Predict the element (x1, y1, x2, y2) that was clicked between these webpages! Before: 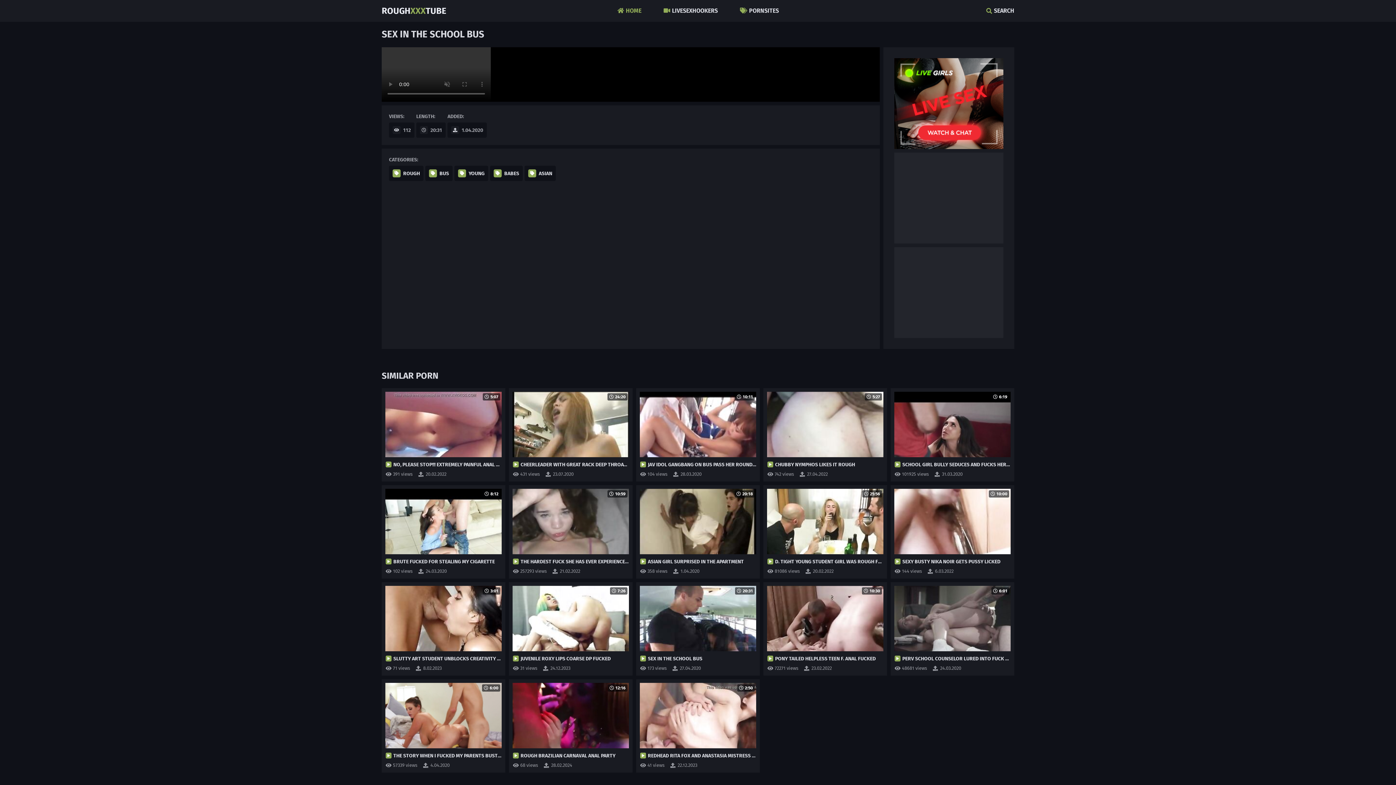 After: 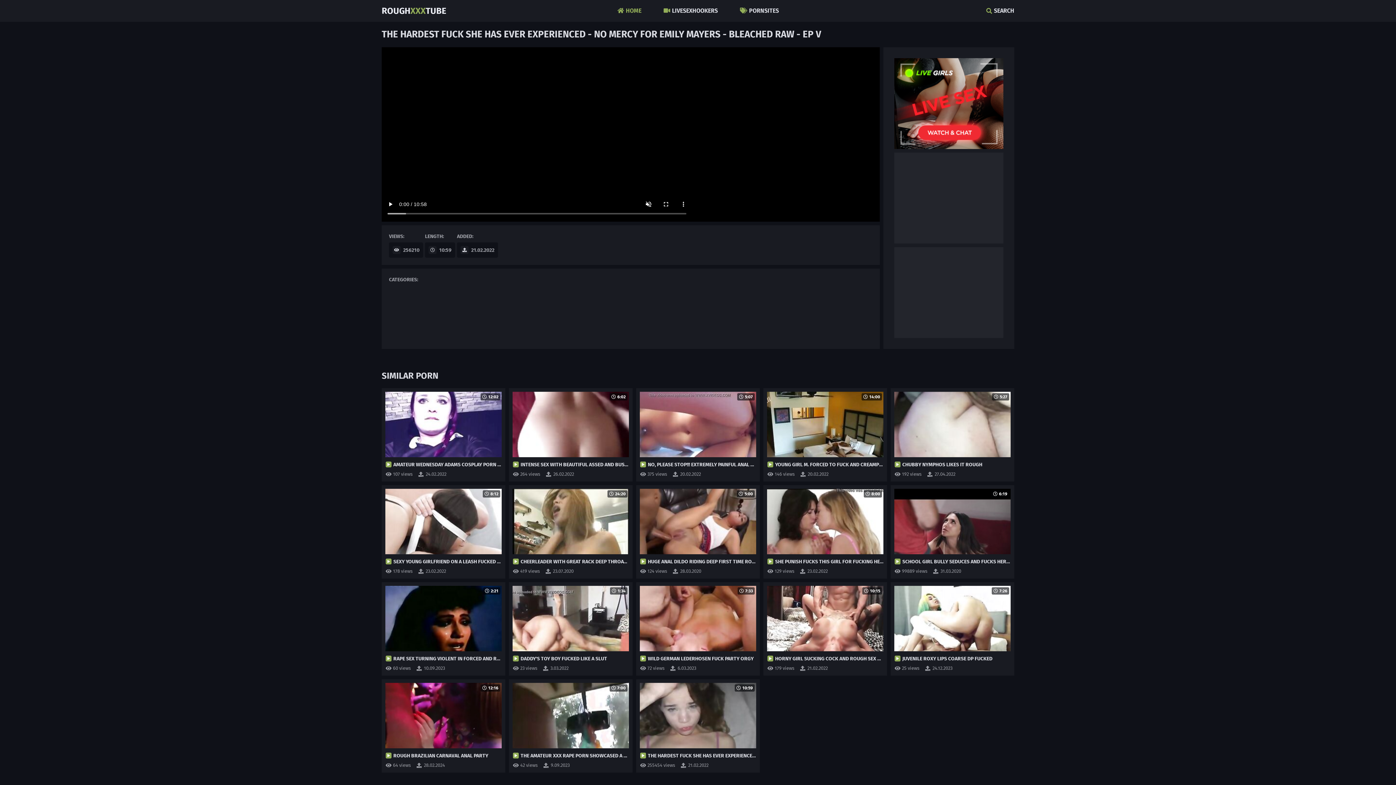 Action: label: 10:59

THE HARDEST FUCK SHE HAS EVER EXPERIENCED - NO MERCY FOR EMILY MAYERS - BLEACHED RAW - EP V bbox: (512, 489, 629, 566)